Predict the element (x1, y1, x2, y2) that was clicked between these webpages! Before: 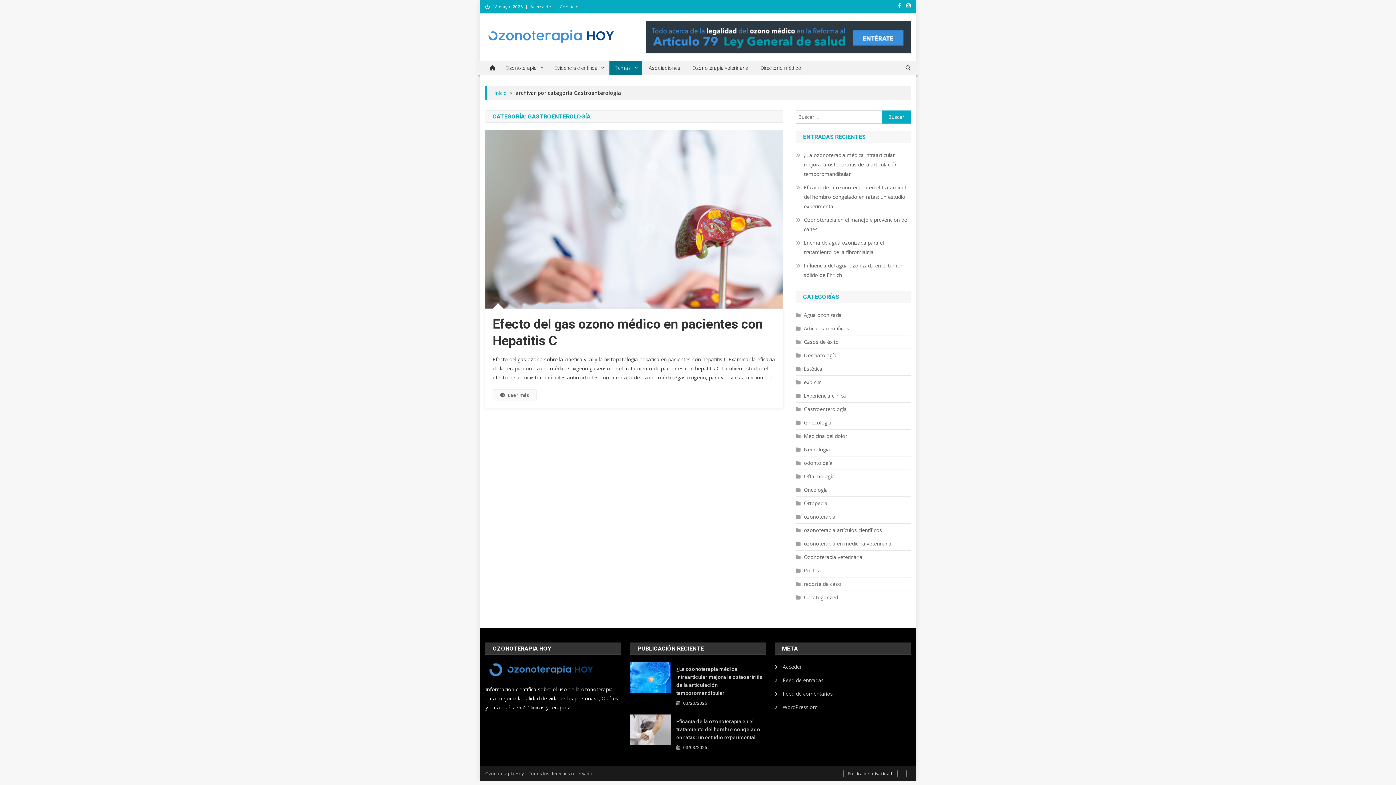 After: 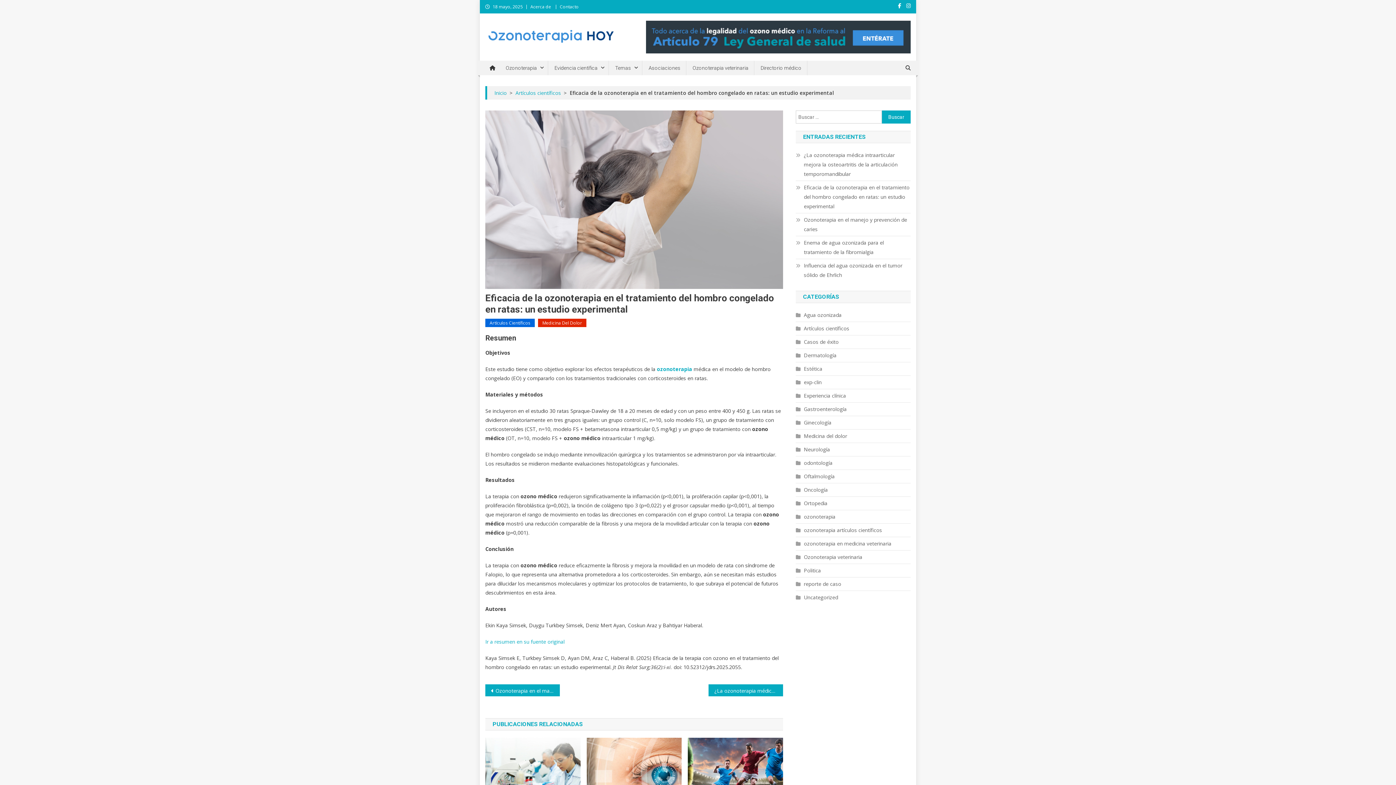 Action: label: Eficacia de la ozonoterapia en el tratamiento del hombro congelado en ratas: un estudio experimental bbox: (676, 717, 766, 741)